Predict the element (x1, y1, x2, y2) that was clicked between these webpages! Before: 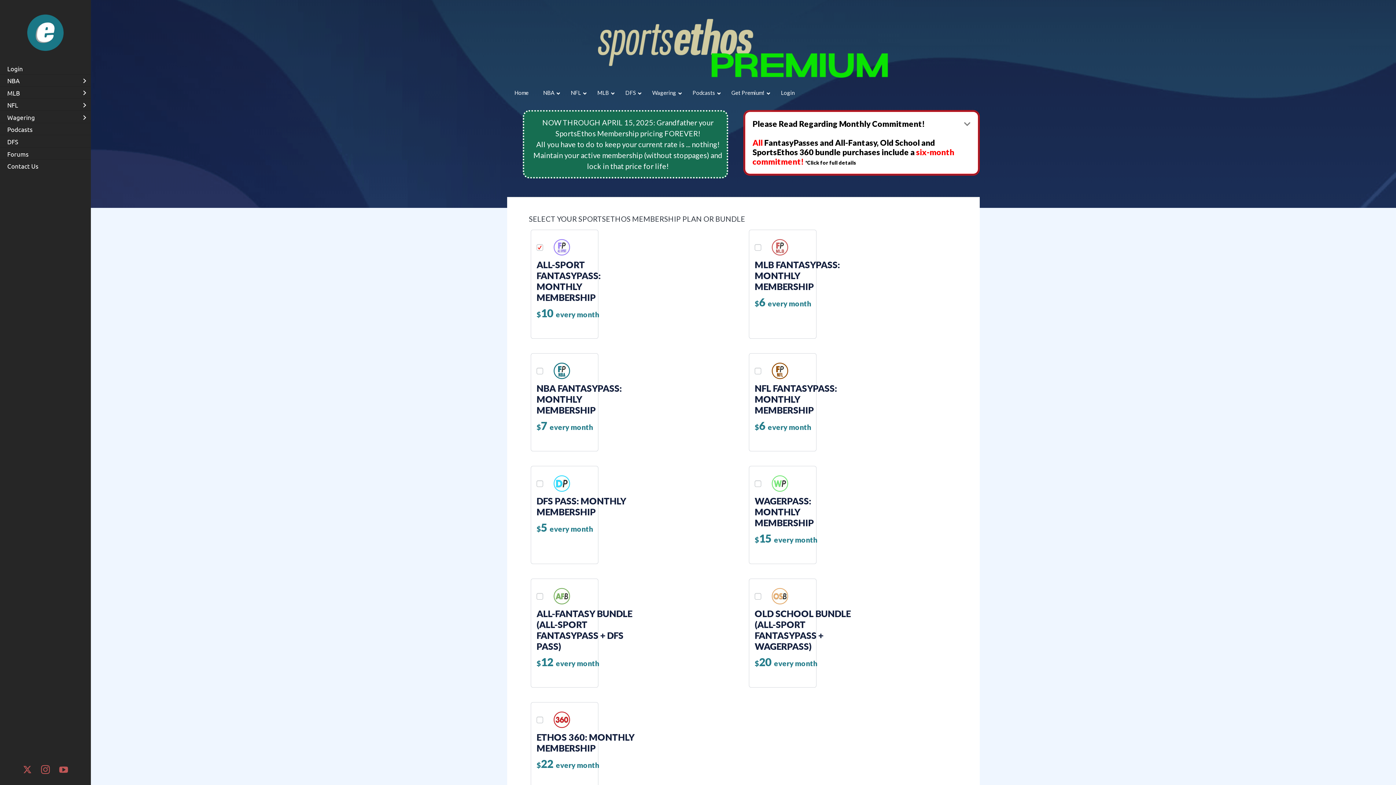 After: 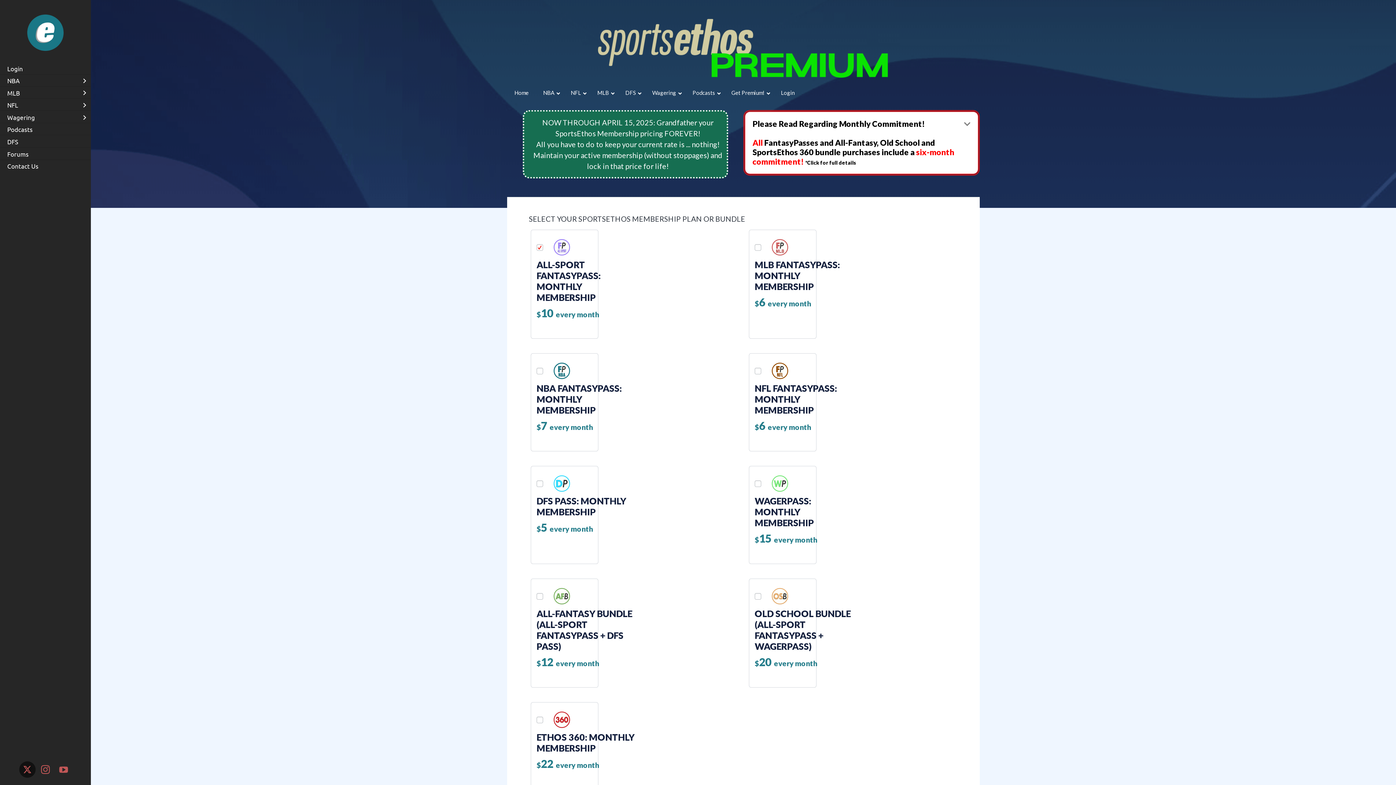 Action: bbox: (19, 761, 35, 778)